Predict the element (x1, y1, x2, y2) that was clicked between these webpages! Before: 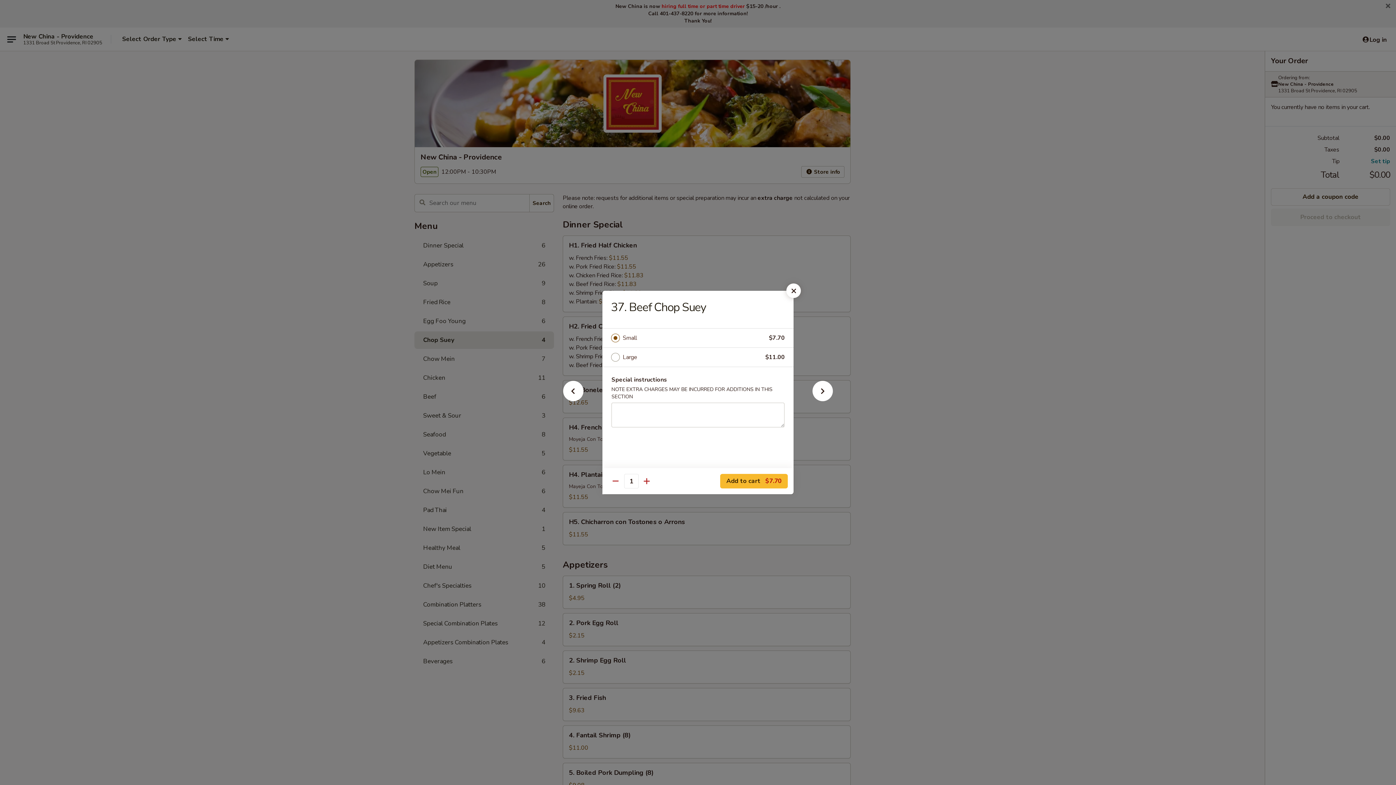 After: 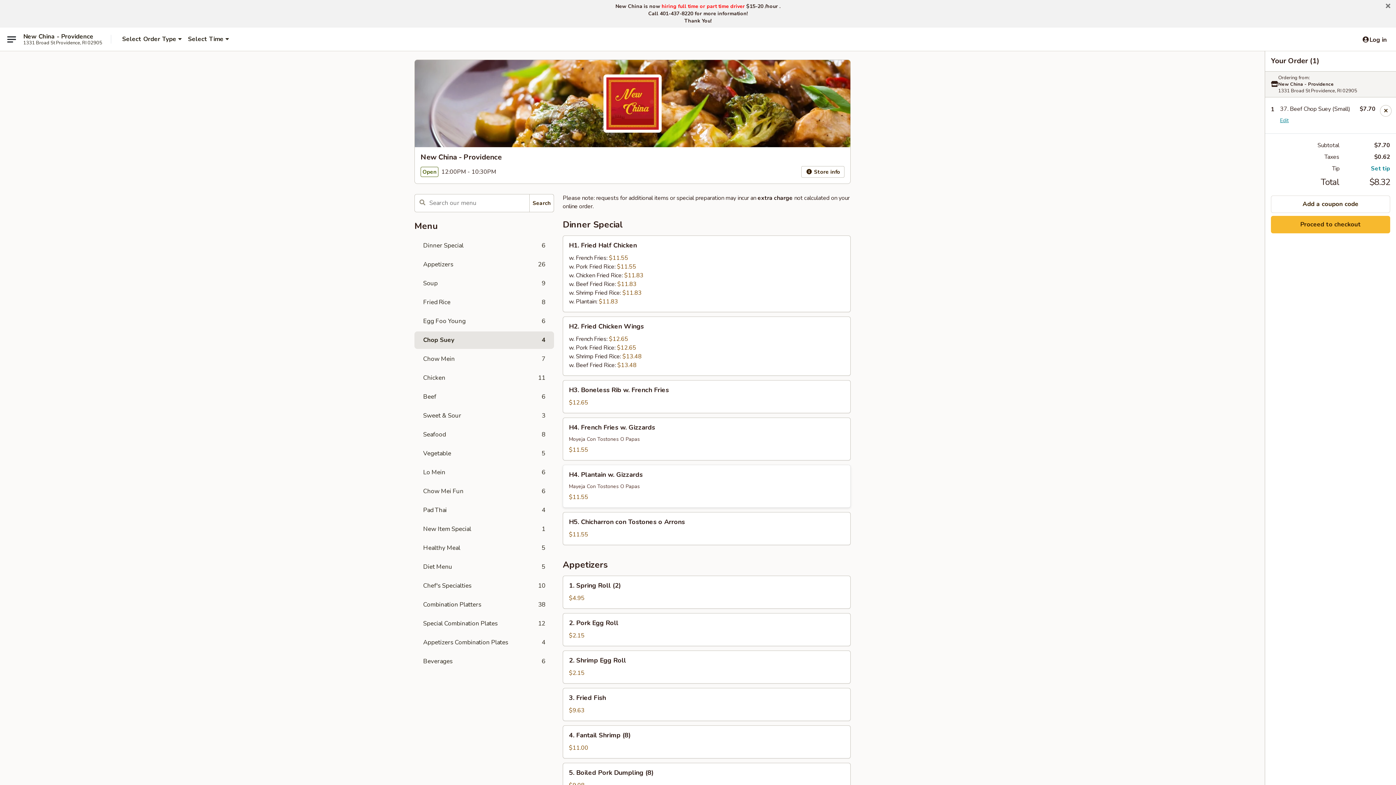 Action: bbox: (720, 474, 788, 488) label: Add to cart $7.70